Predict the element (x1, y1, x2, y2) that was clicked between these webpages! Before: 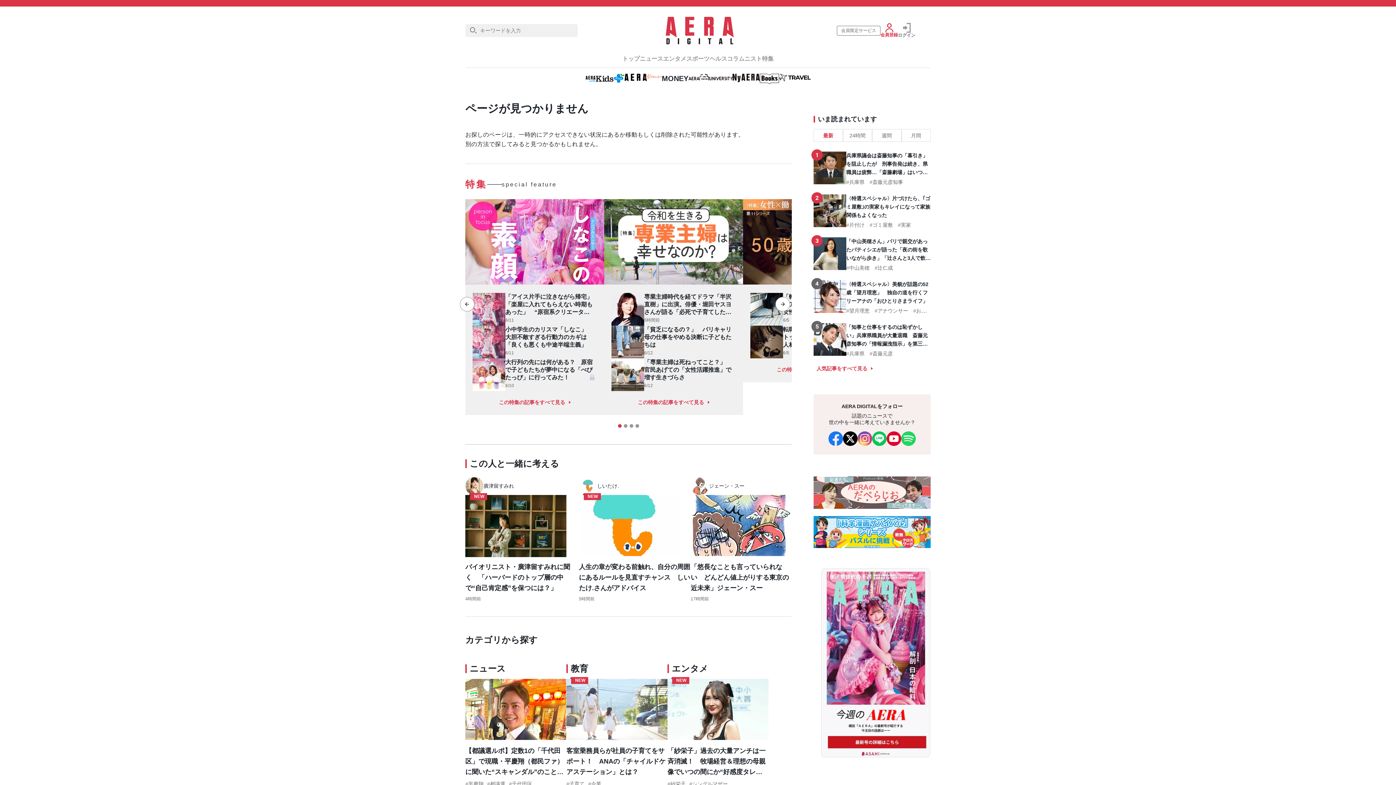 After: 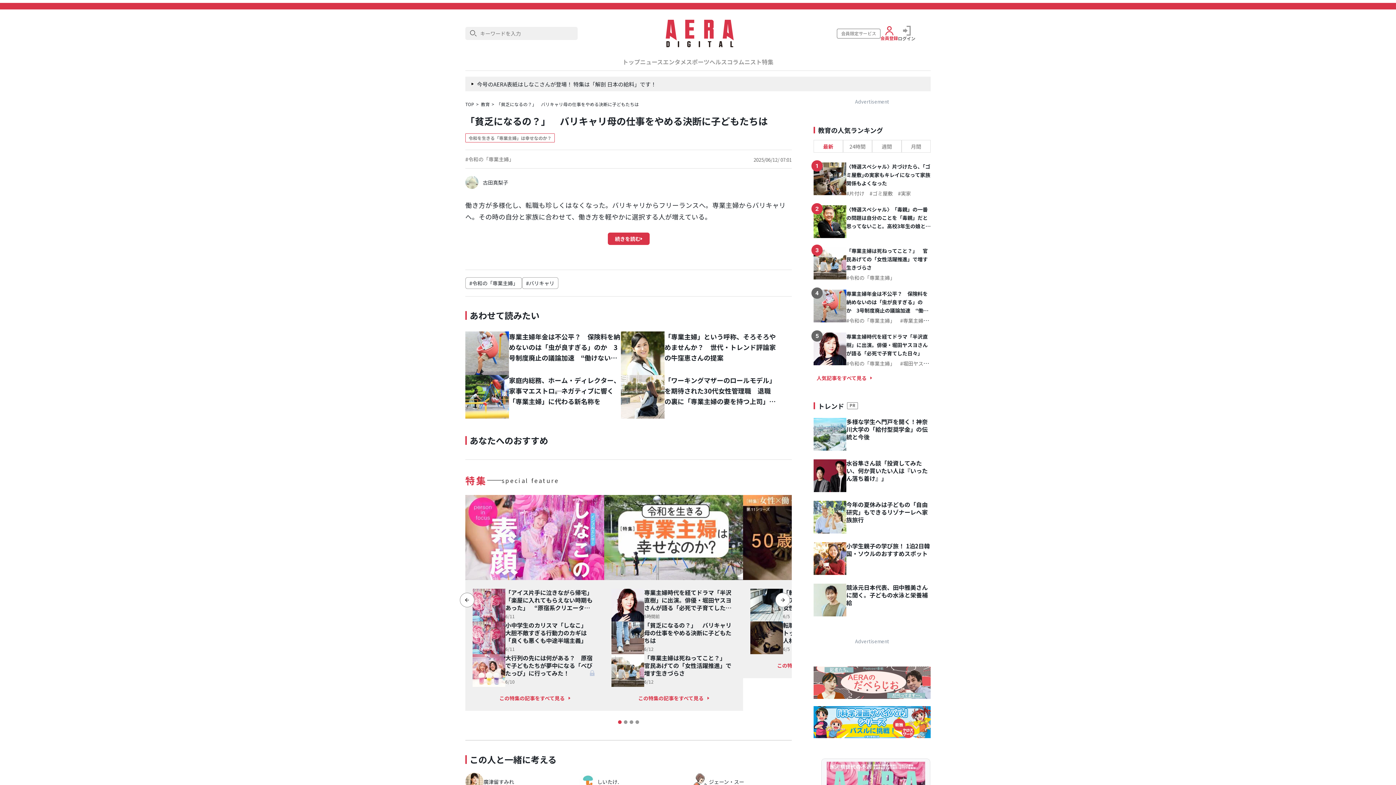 Action: bbox: (644, 325, 736, 348) label: 「貧乏になるの？」　バリキャリ母の仕事をやめる決断に子どもたちは